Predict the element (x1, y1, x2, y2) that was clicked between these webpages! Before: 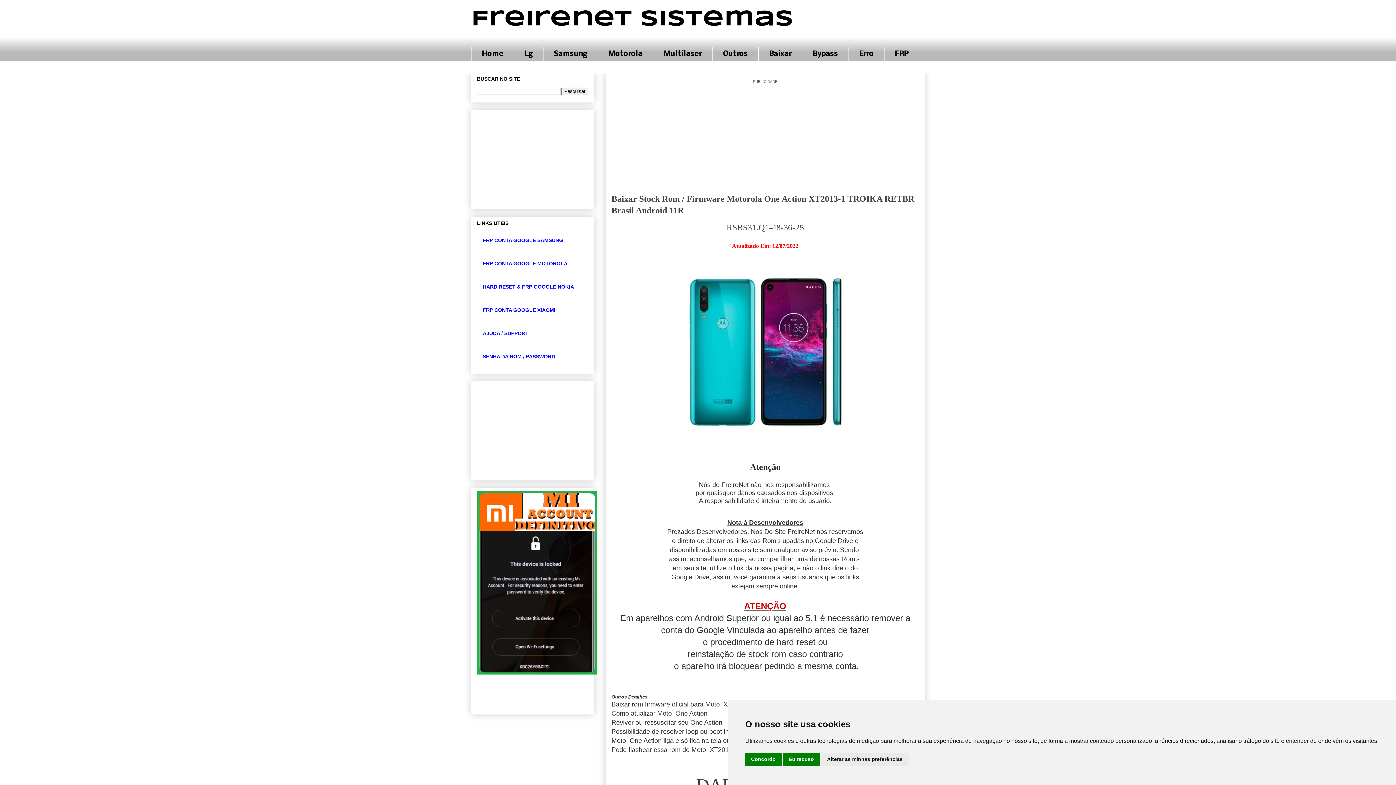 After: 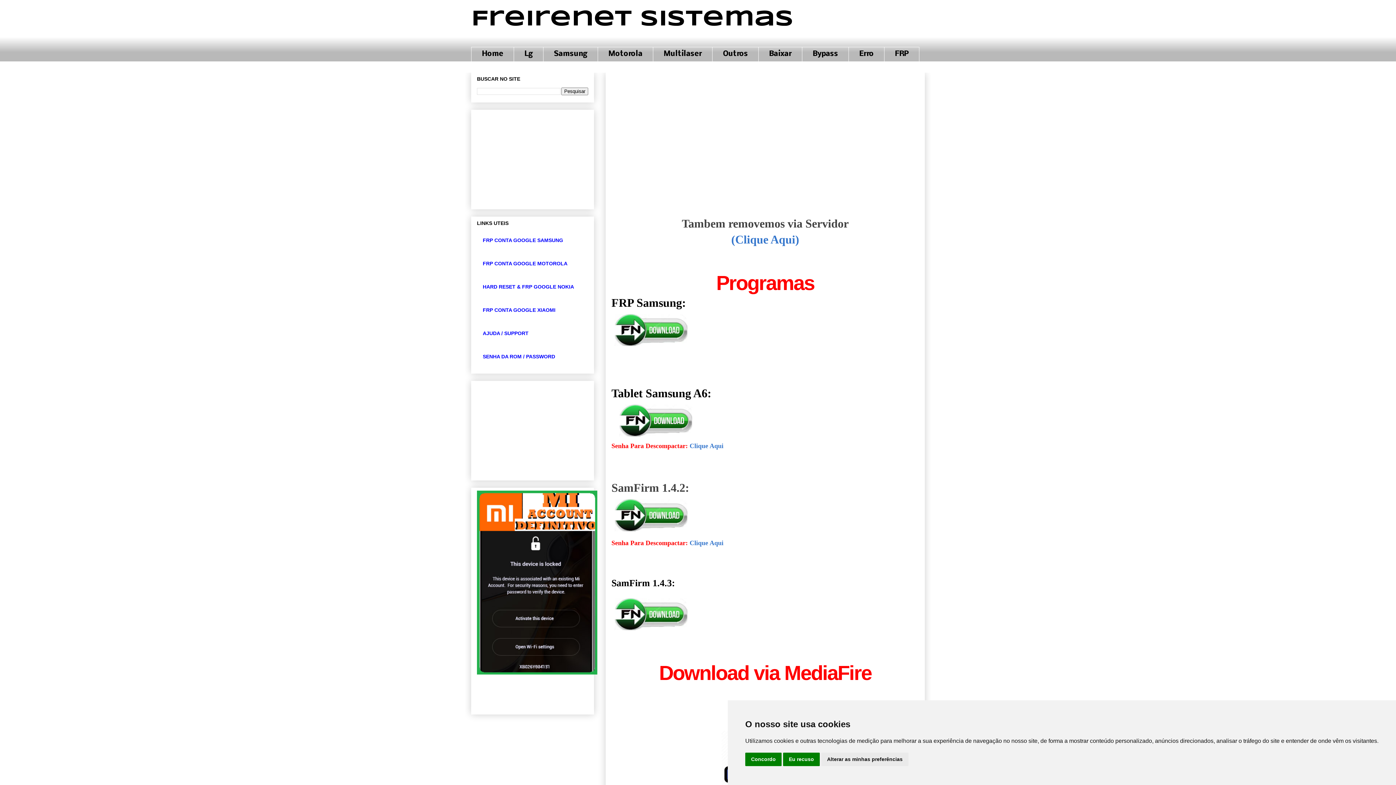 Action: bbox: (802, 46, 848, 61) label: Bypass